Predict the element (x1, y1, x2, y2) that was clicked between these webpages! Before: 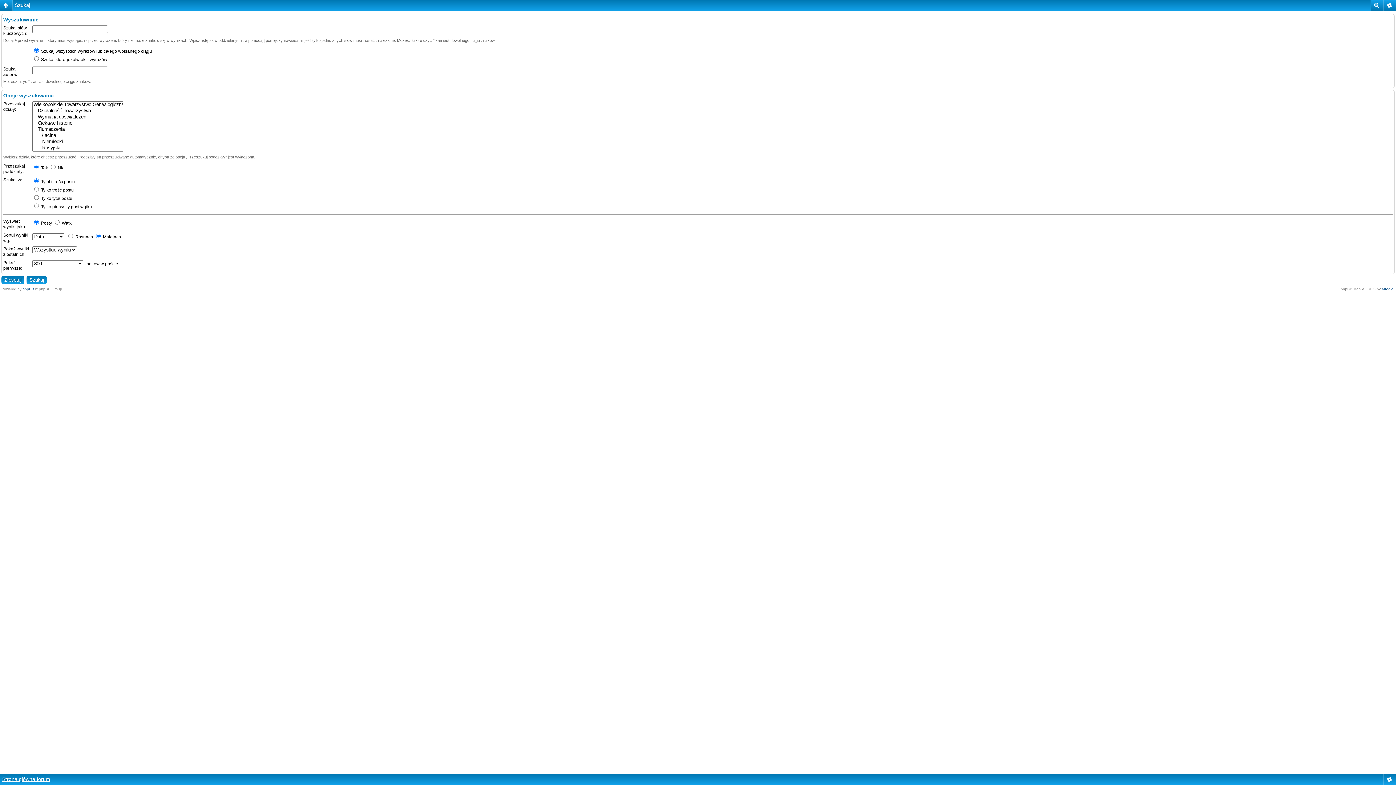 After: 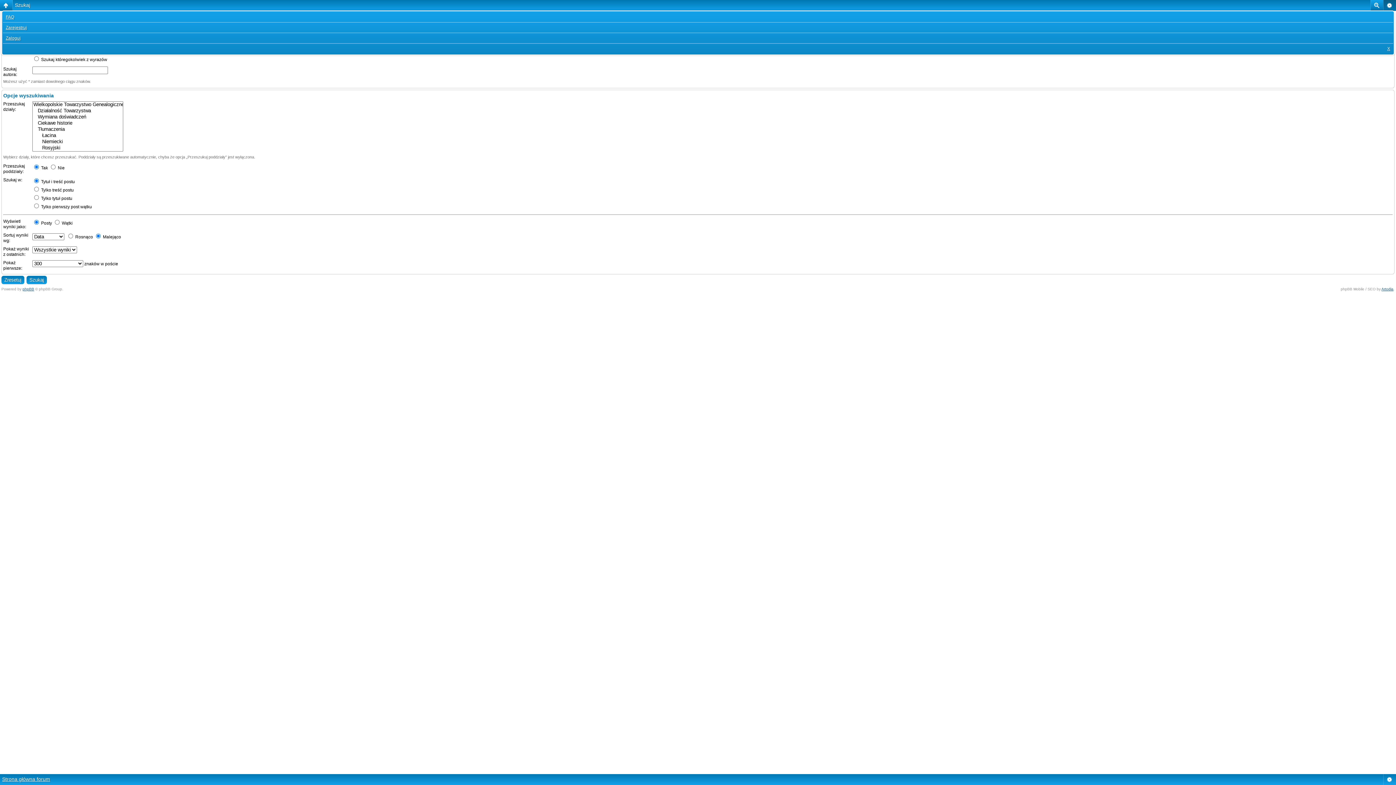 Action: bbox: (1383, 0, 1396, 10)